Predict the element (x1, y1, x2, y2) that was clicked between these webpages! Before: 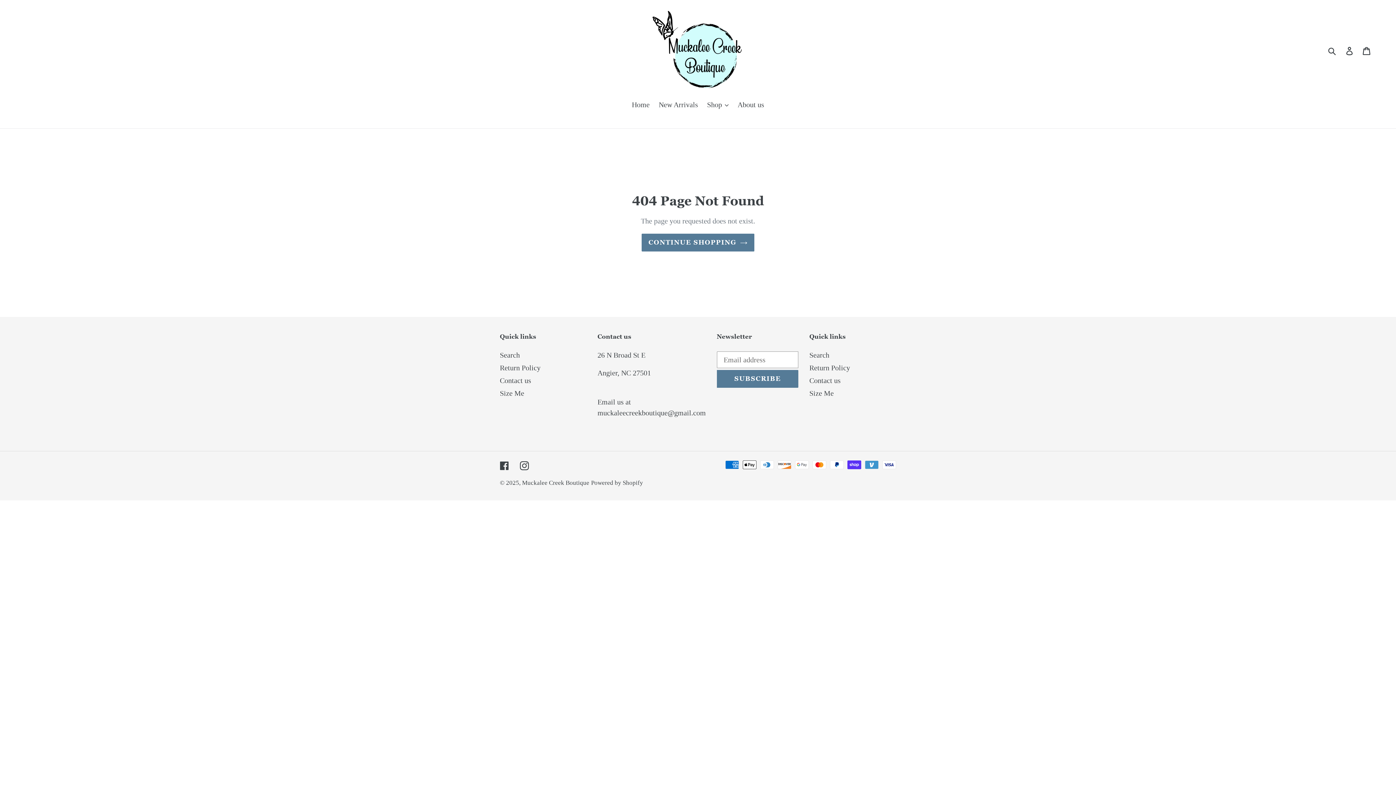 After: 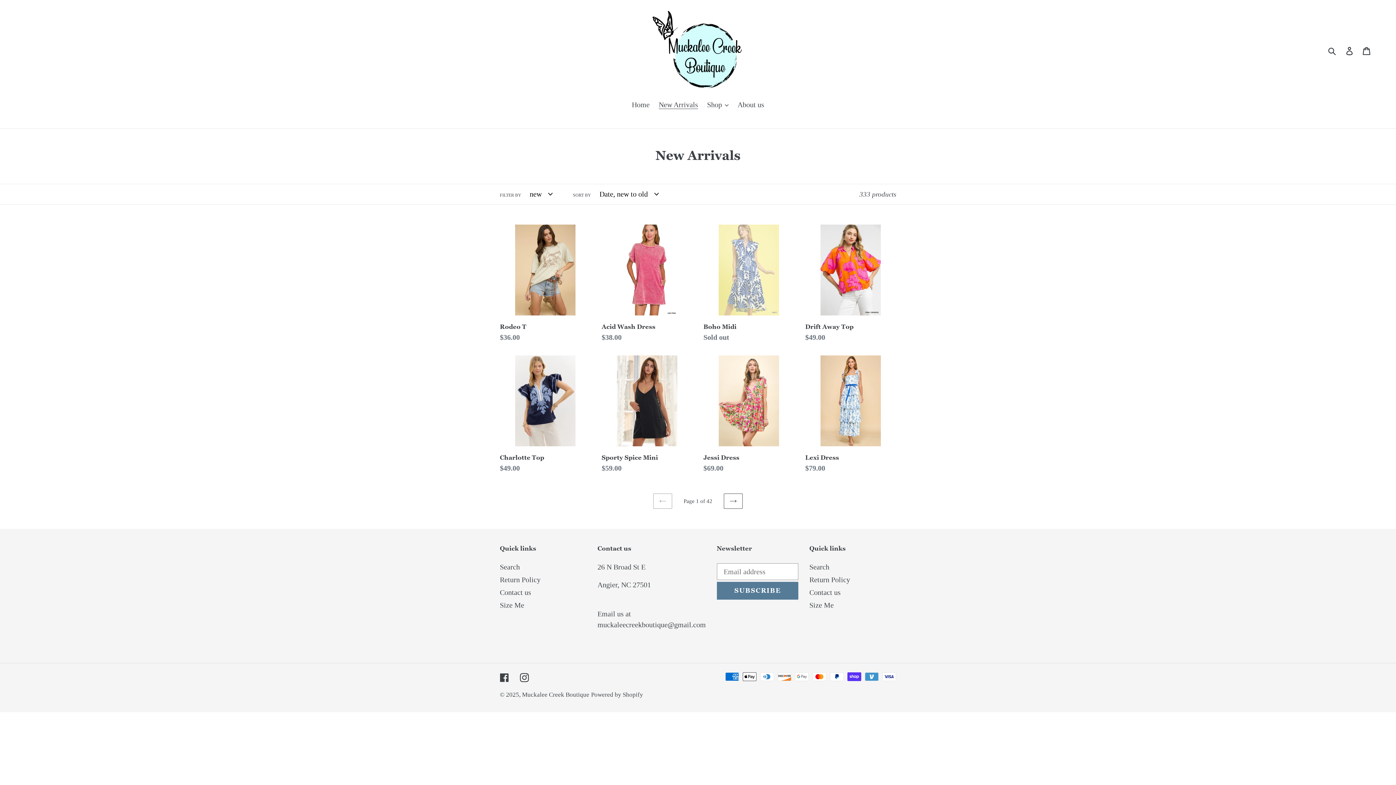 Action: bbox: (655, 99, 701, 111) label: New Arrivals